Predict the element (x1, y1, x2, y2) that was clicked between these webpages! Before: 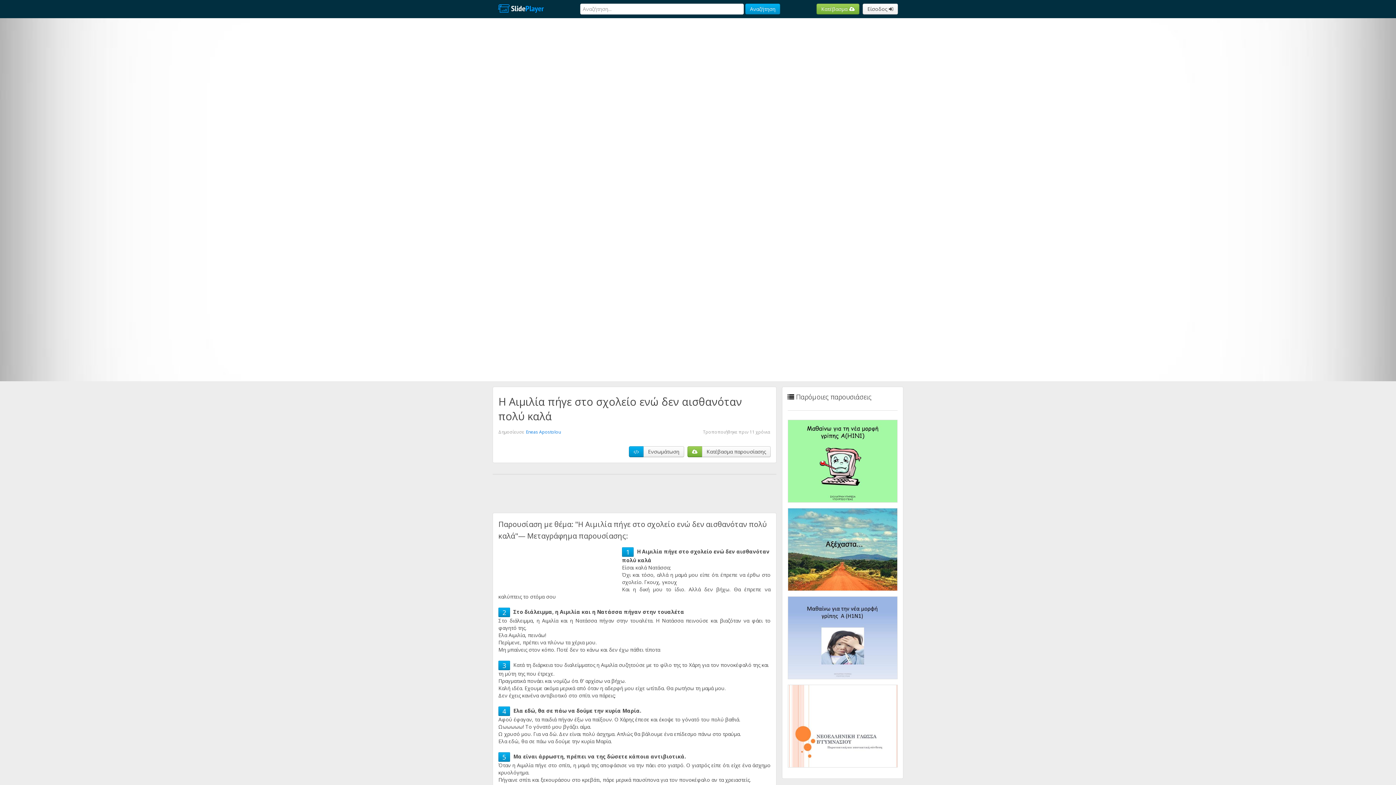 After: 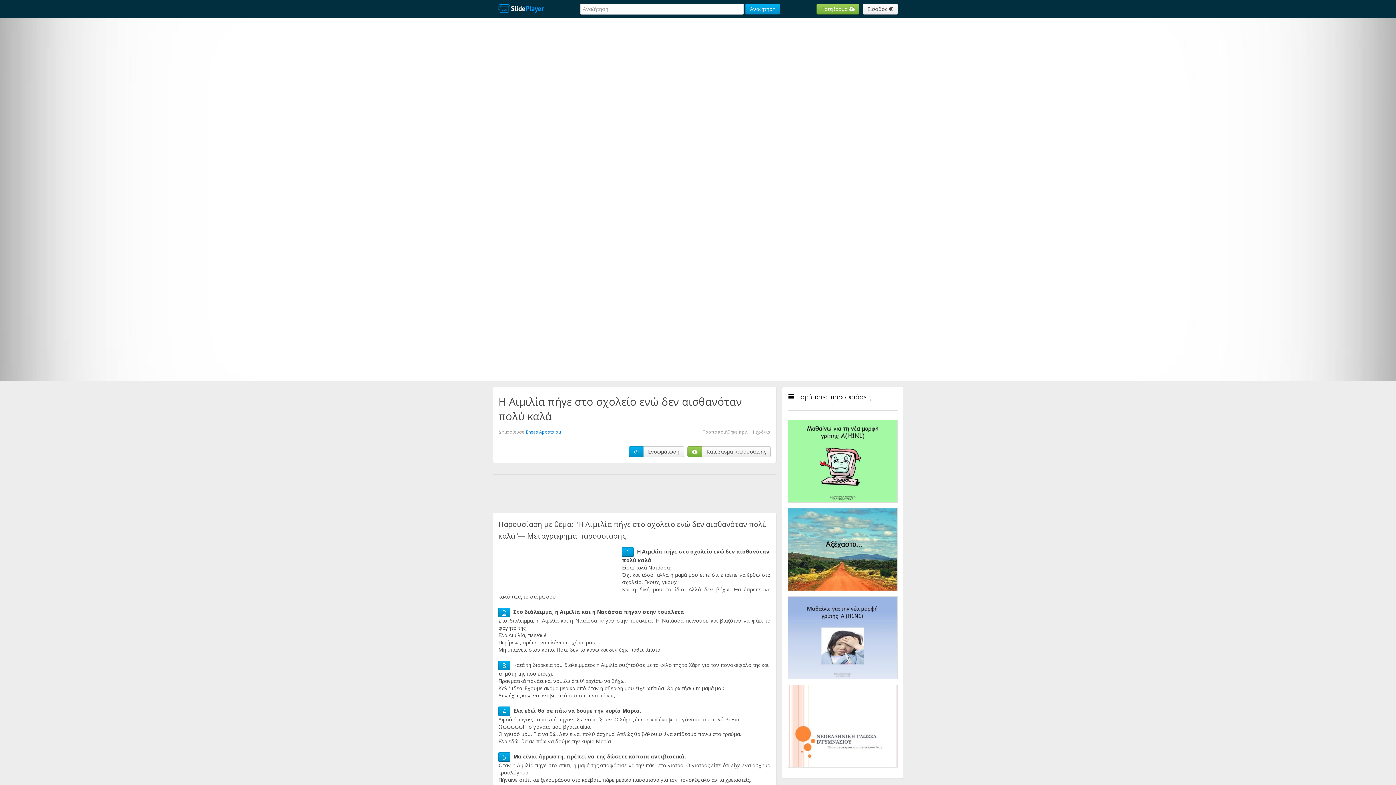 Action: bbox: (502, 608, 506, 617) label: 2